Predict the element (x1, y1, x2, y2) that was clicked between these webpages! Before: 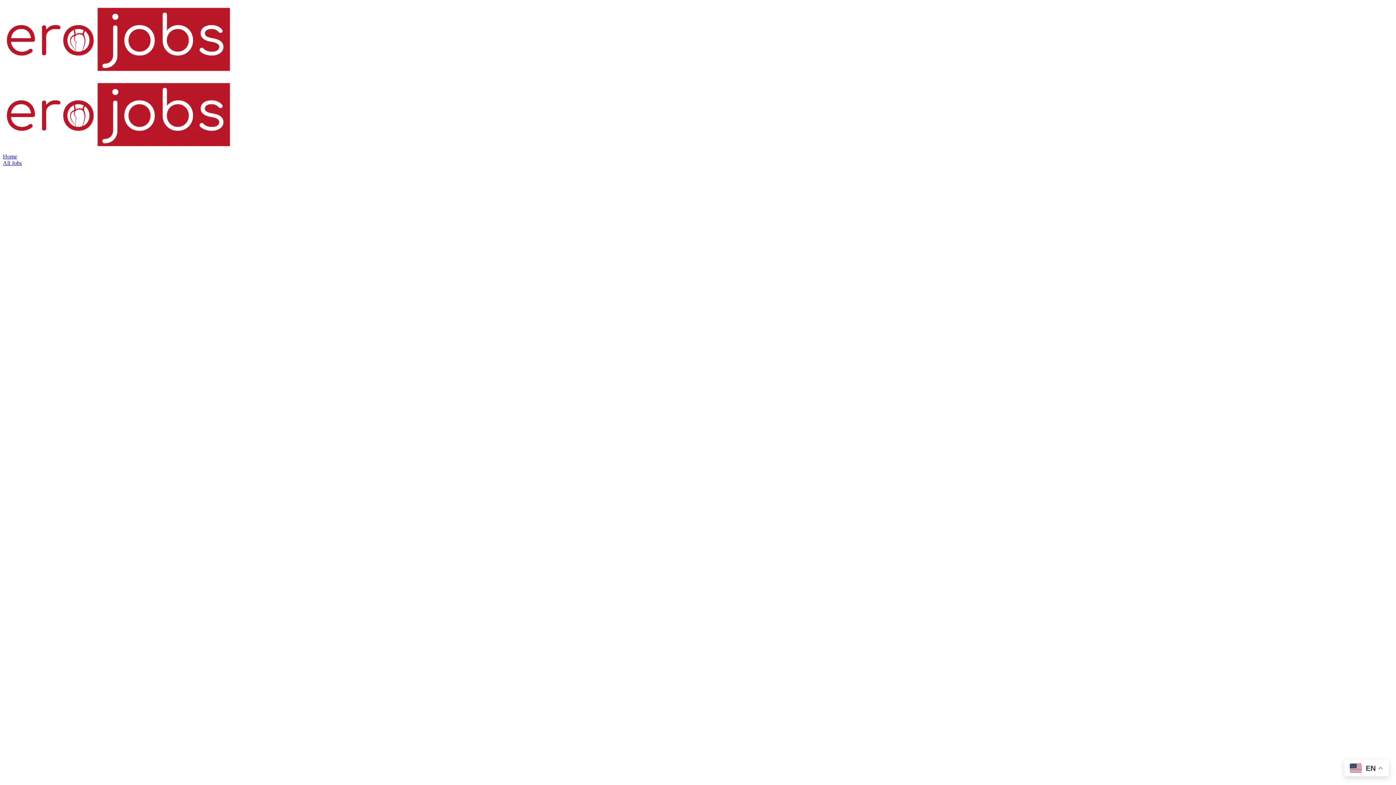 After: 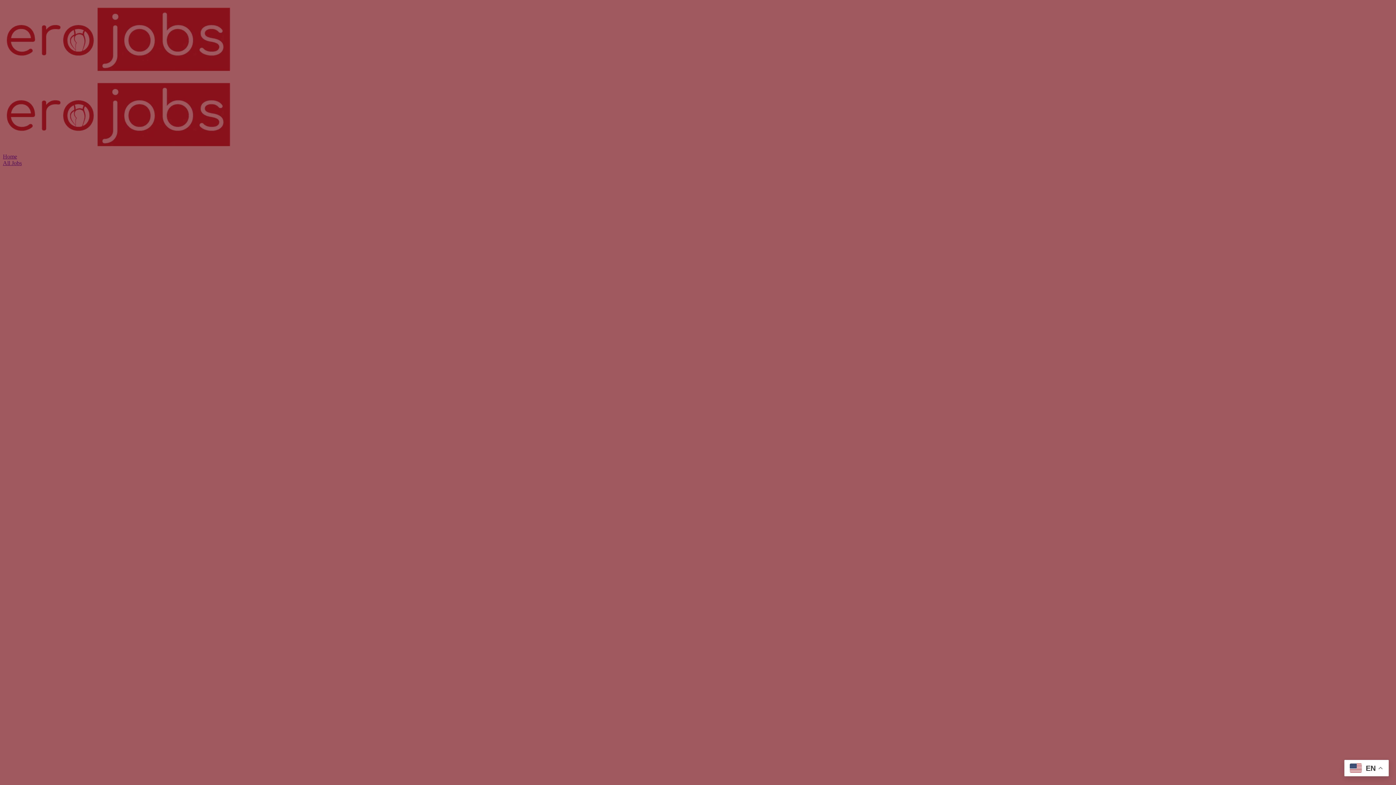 Action: bbox: (2, 146, 234, 153)